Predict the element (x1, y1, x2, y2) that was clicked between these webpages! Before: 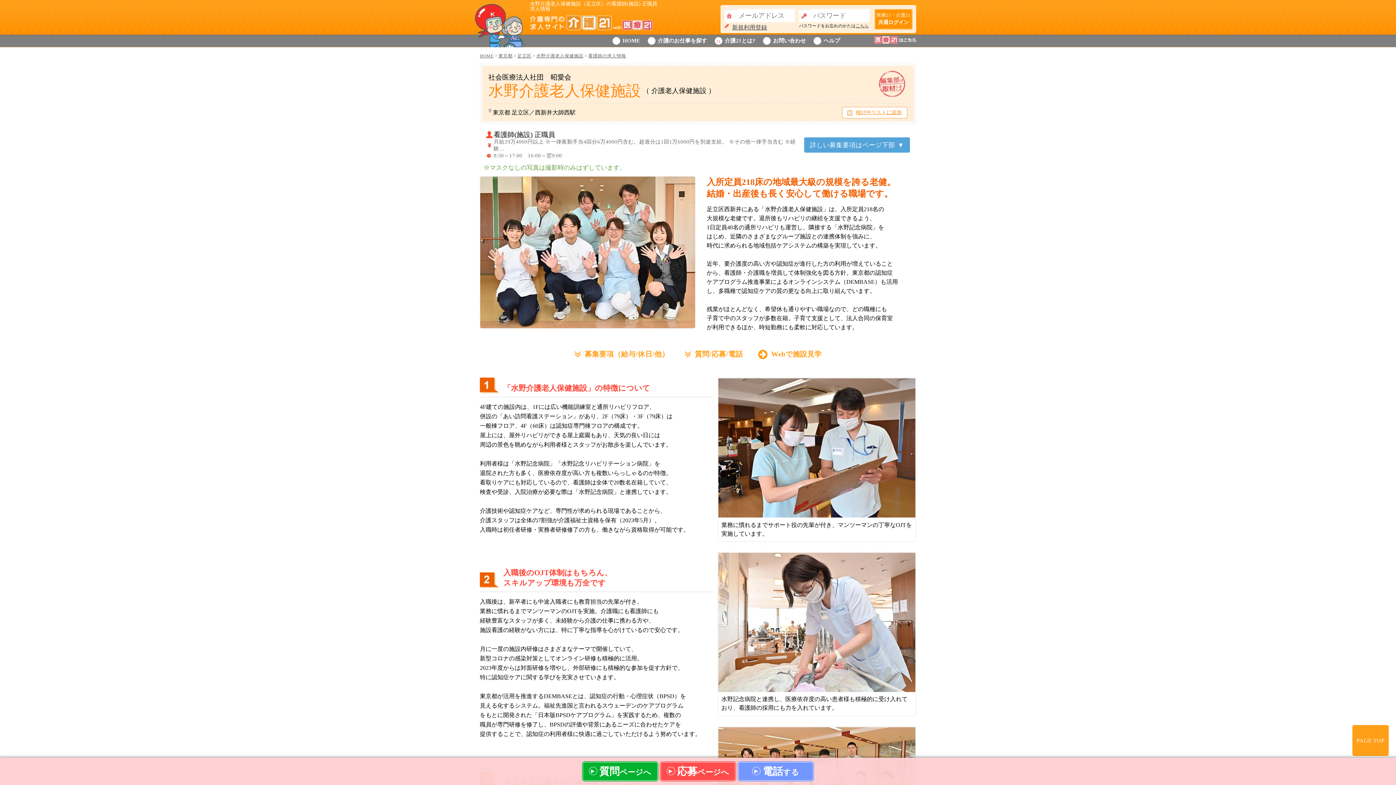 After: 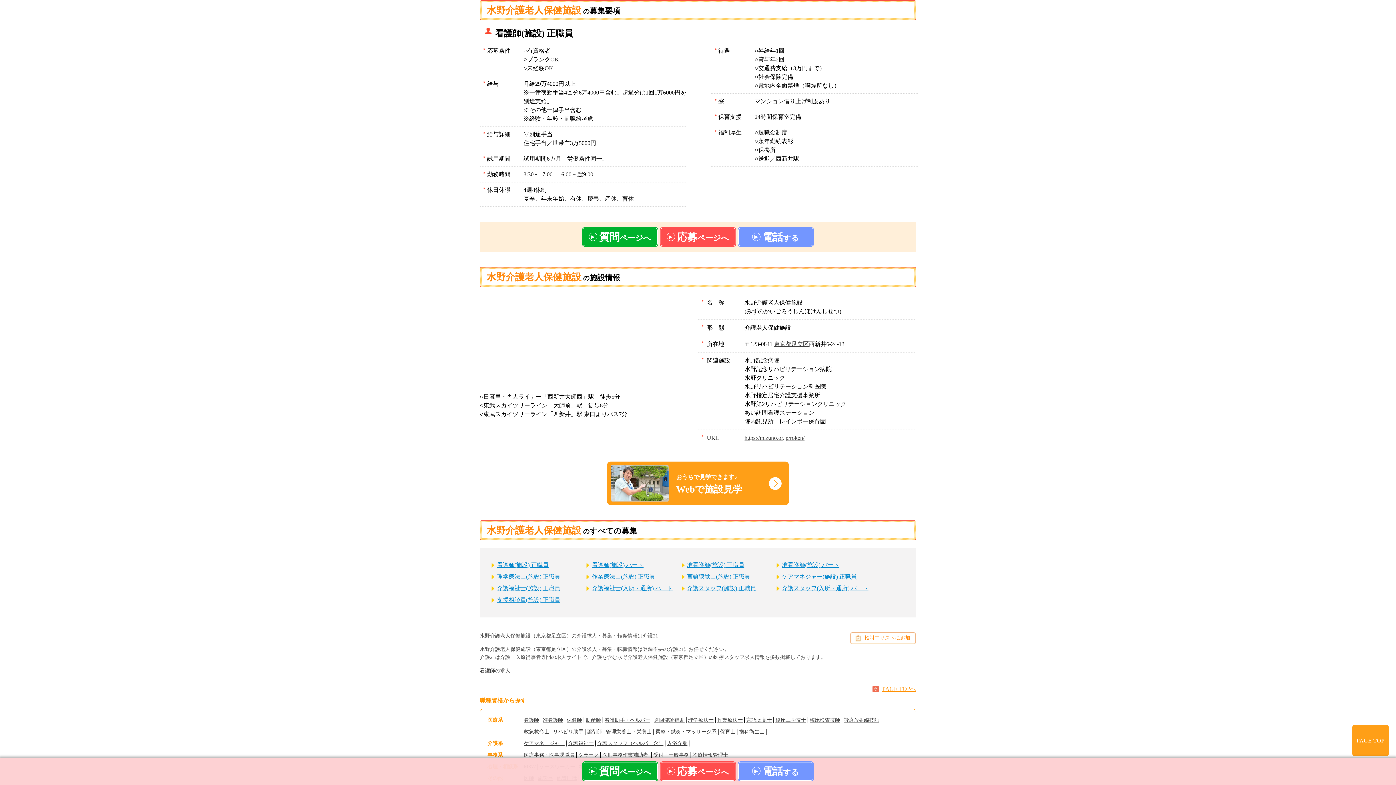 Action: bbox: (574, 348, 669, 360) label: 募集要項（給与/休日/他）